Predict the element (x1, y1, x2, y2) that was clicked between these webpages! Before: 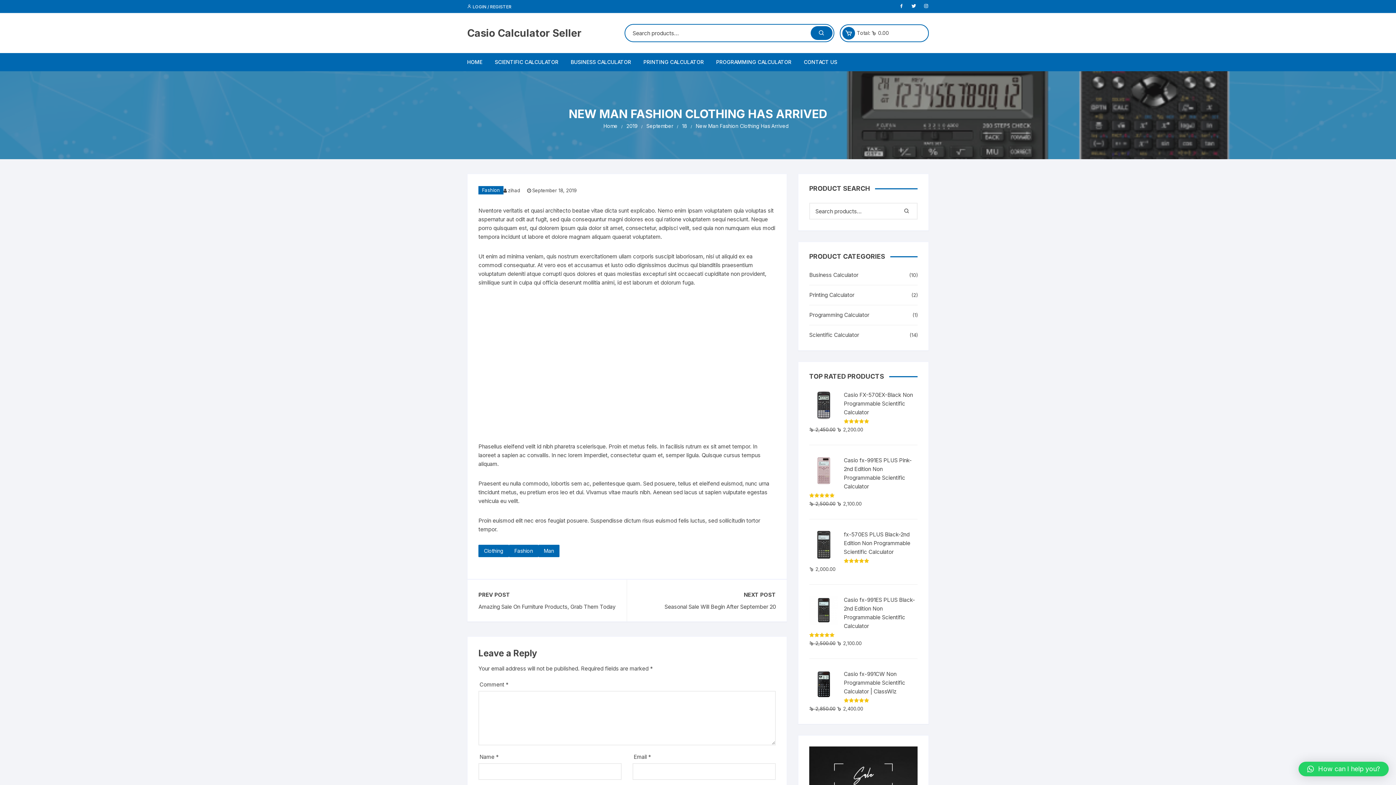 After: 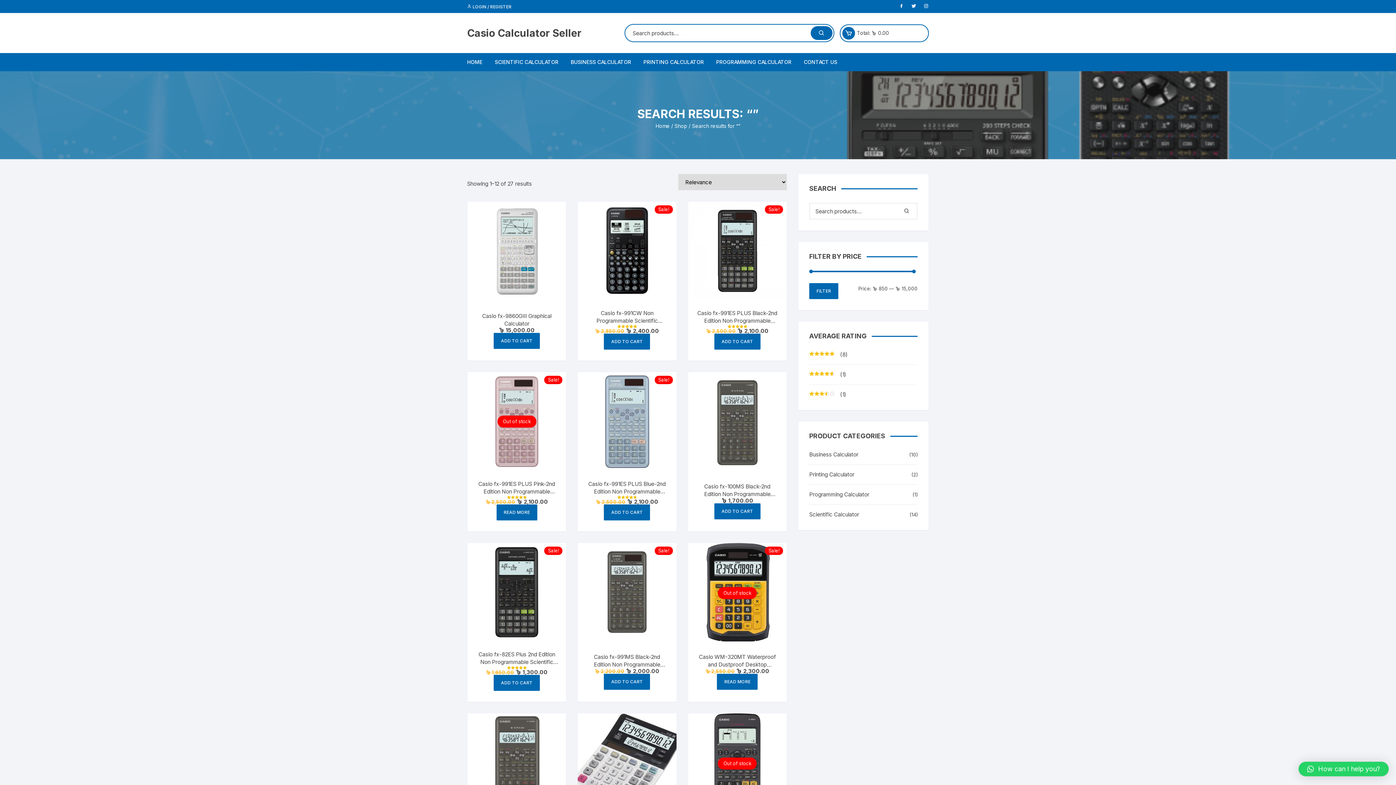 Action: bbox: (901, 205, 912, 216)